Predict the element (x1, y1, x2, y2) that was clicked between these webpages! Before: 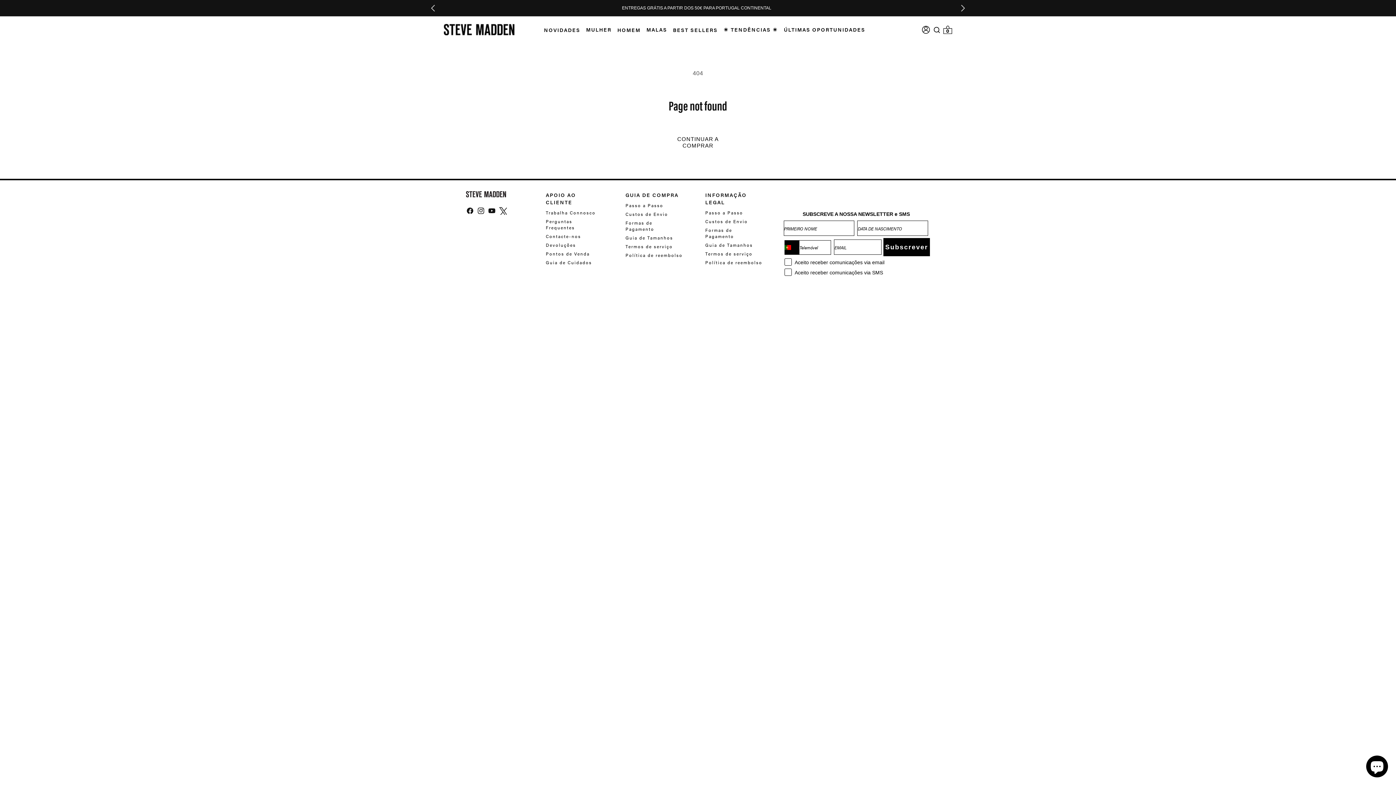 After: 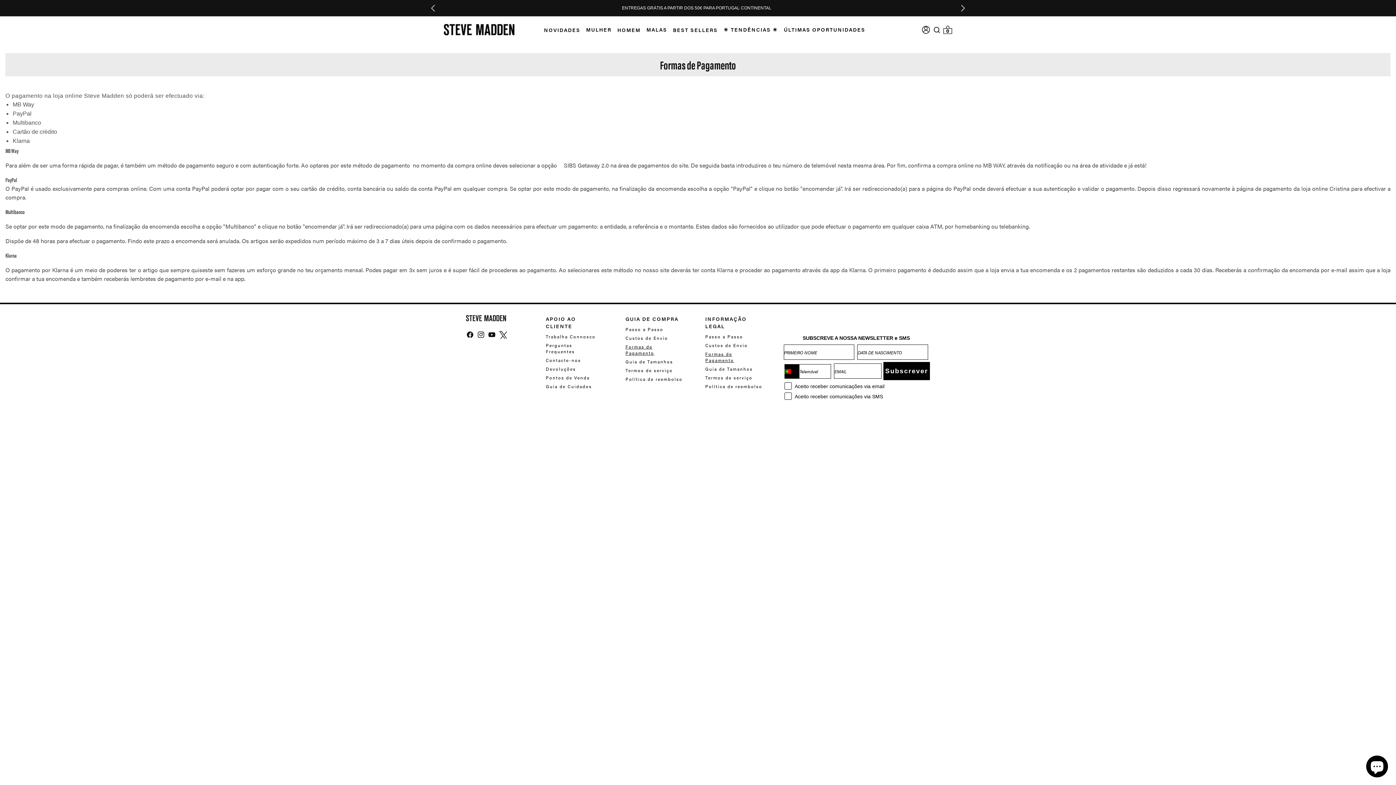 Action: bbox: (705, 225, 758, 239) label: Formas de Pagamento